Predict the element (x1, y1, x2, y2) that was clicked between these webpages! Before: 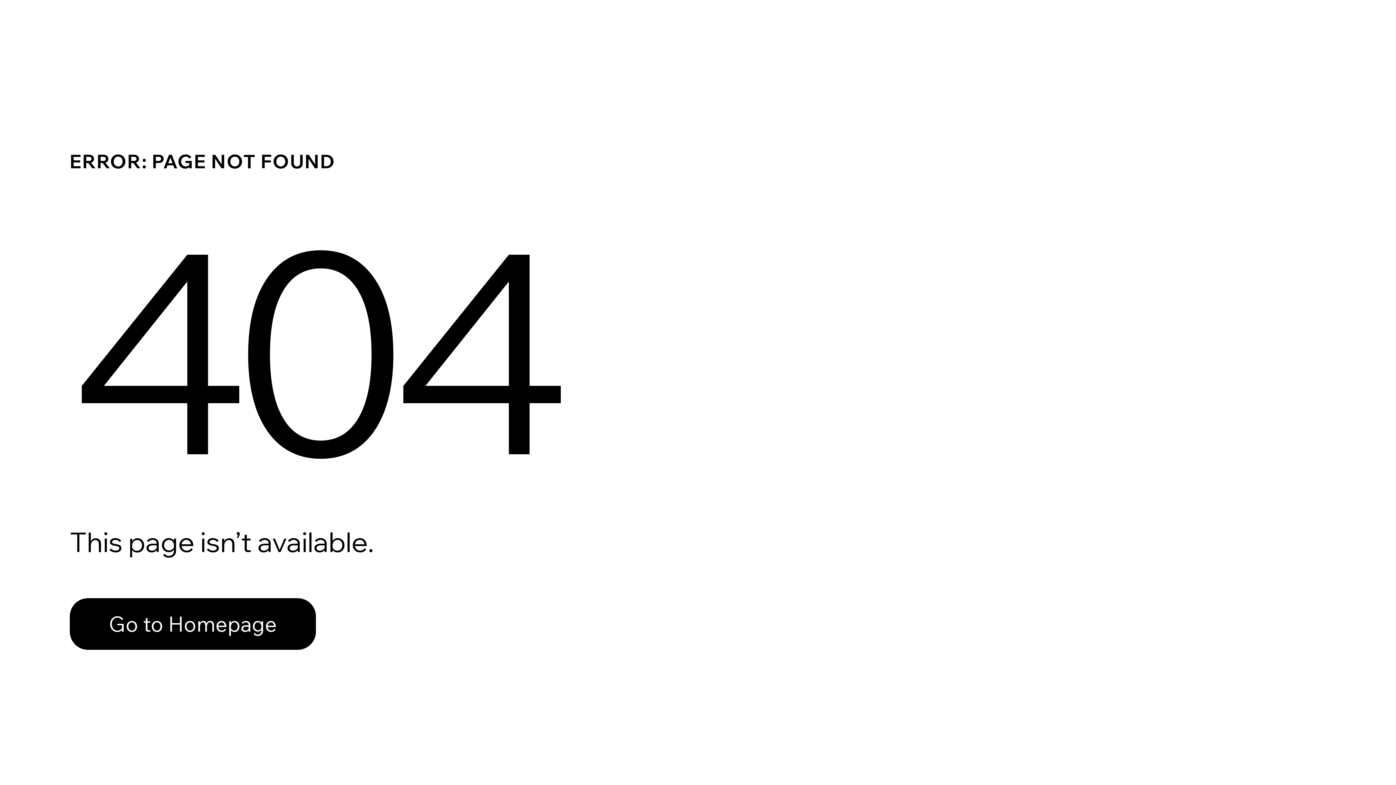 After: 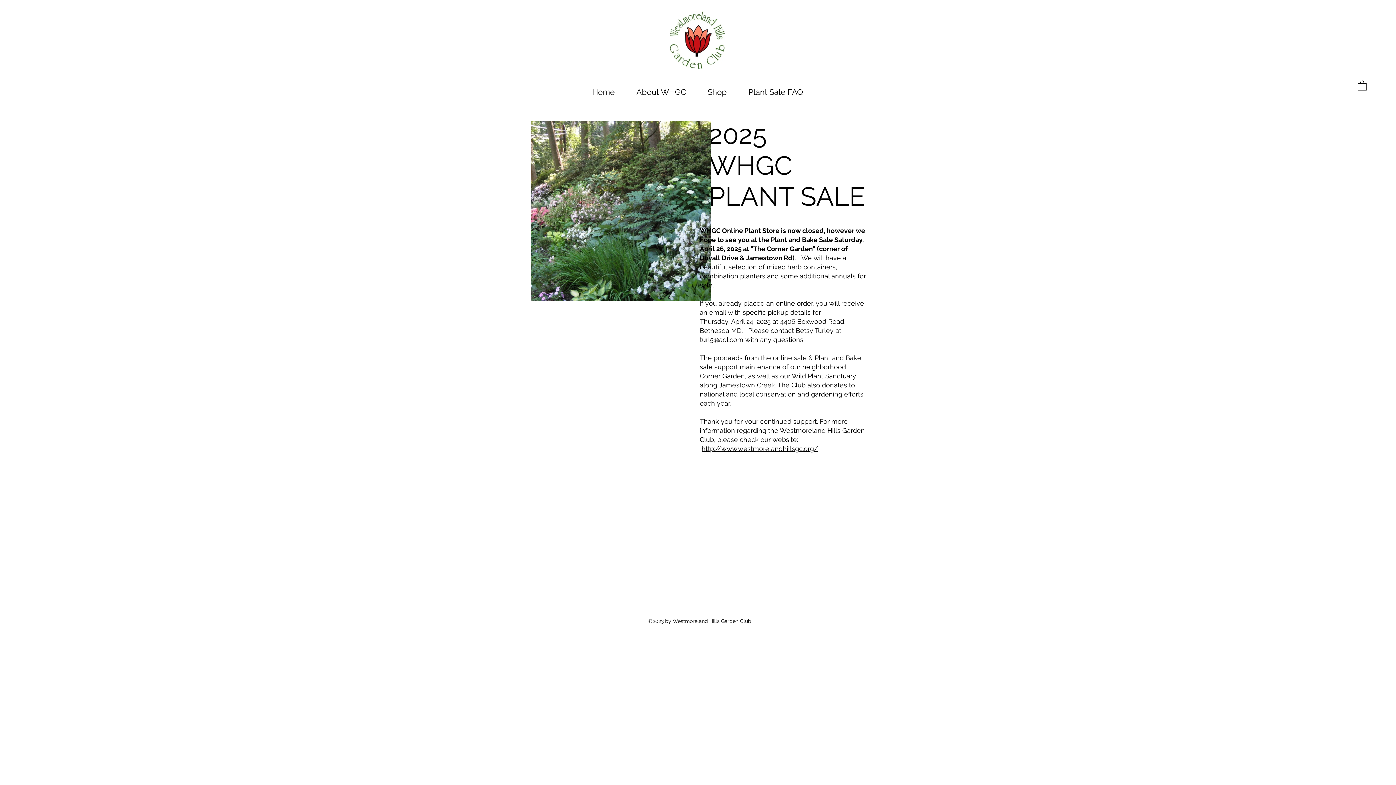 Action: label: Go to Homepage bbox: (69, 598, 316, 650)